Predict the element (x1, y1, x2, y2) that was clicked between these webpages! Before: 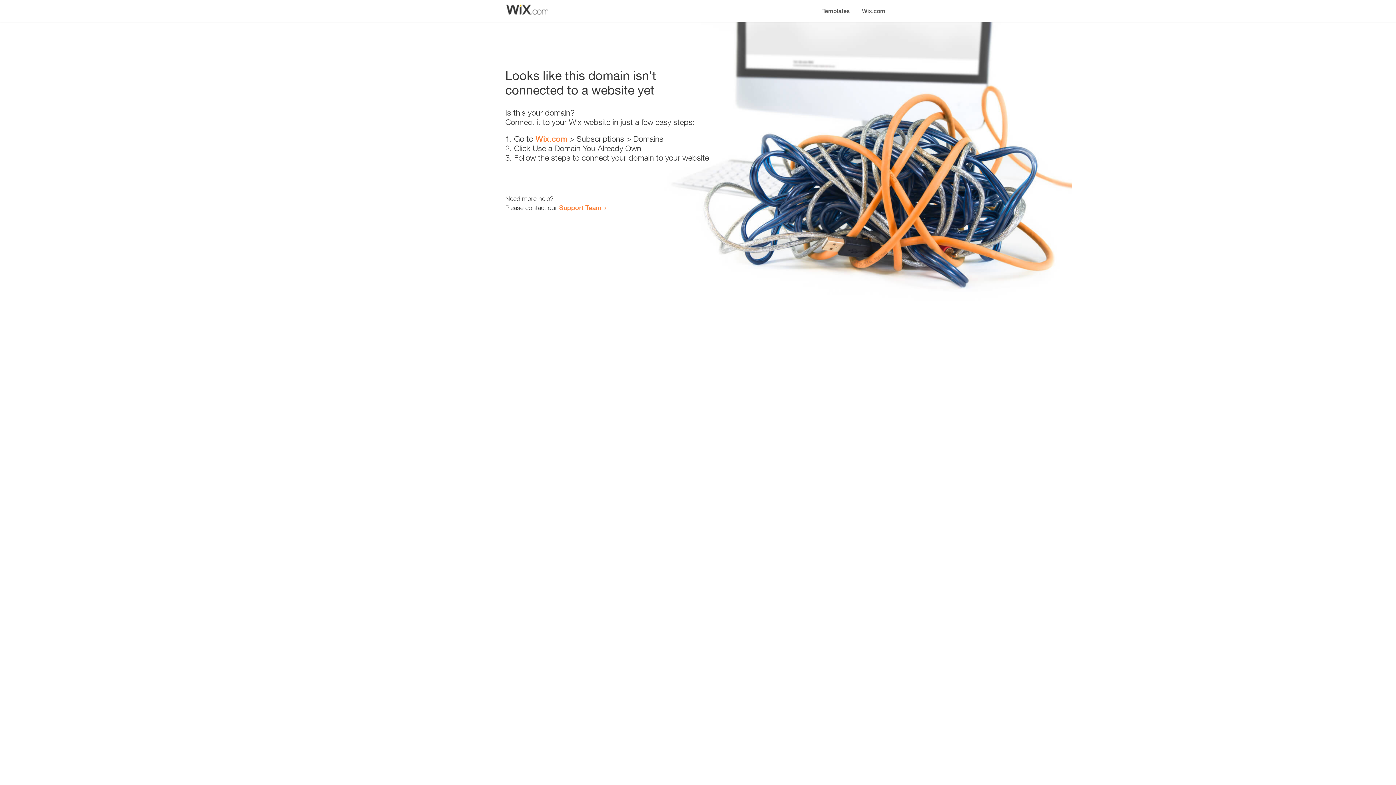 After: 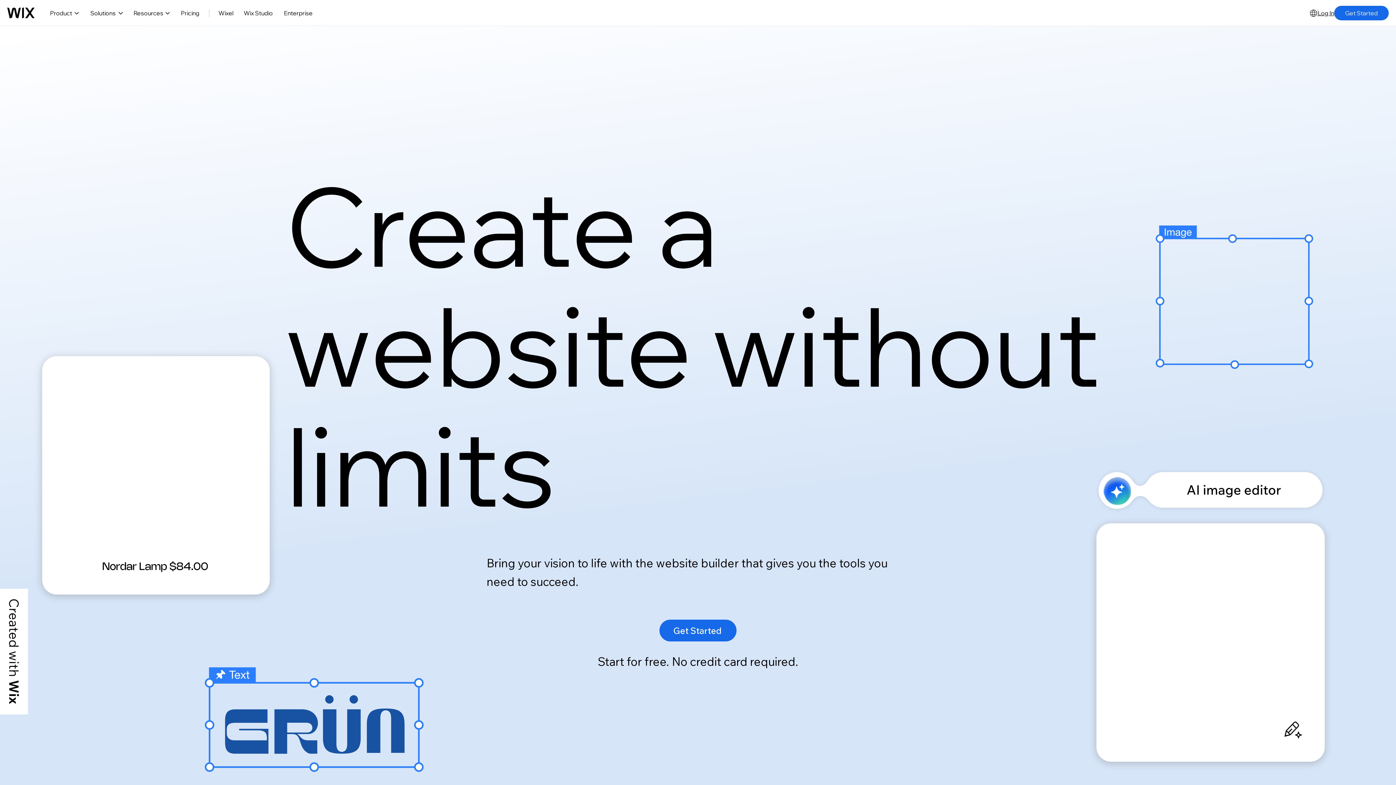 Action: bbox: (856, 0, 890, 14) label: Wix.com